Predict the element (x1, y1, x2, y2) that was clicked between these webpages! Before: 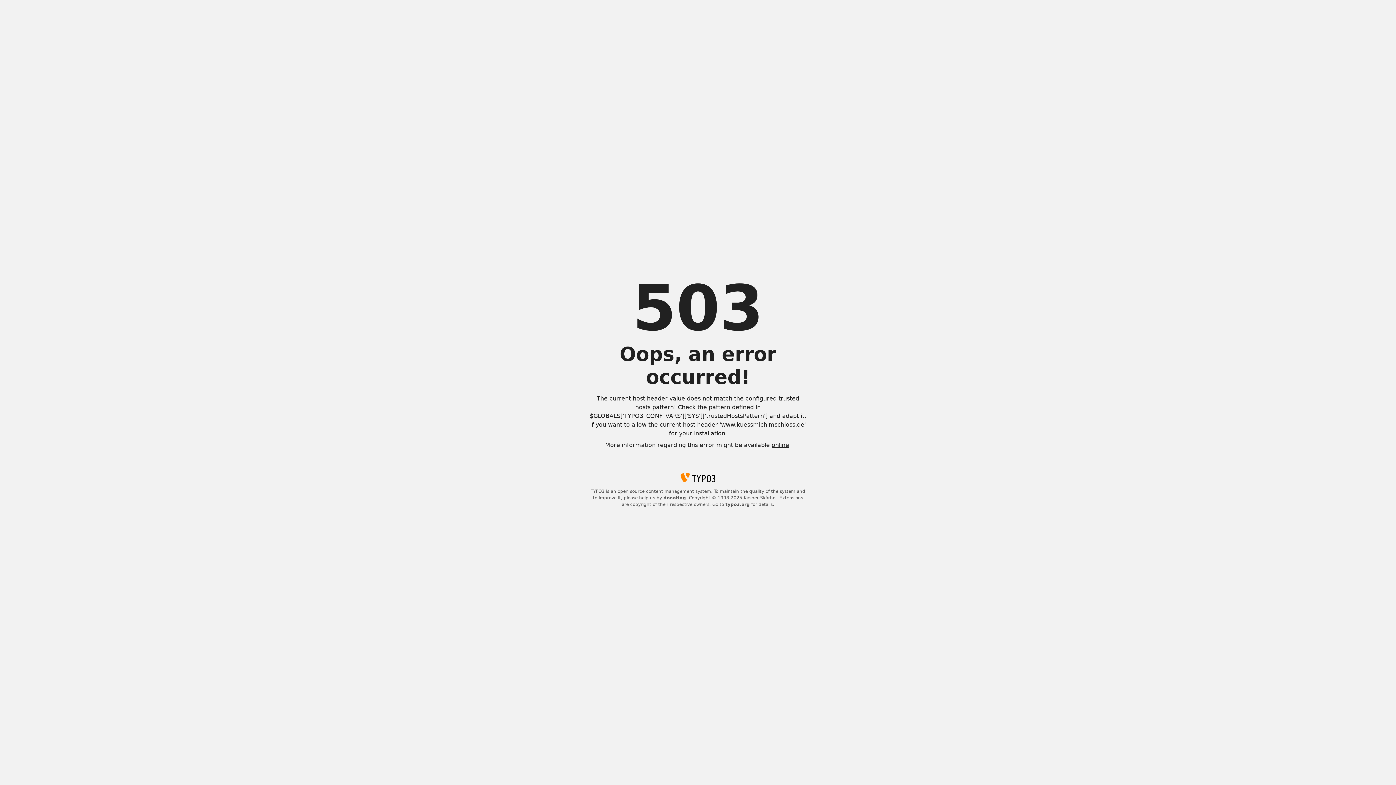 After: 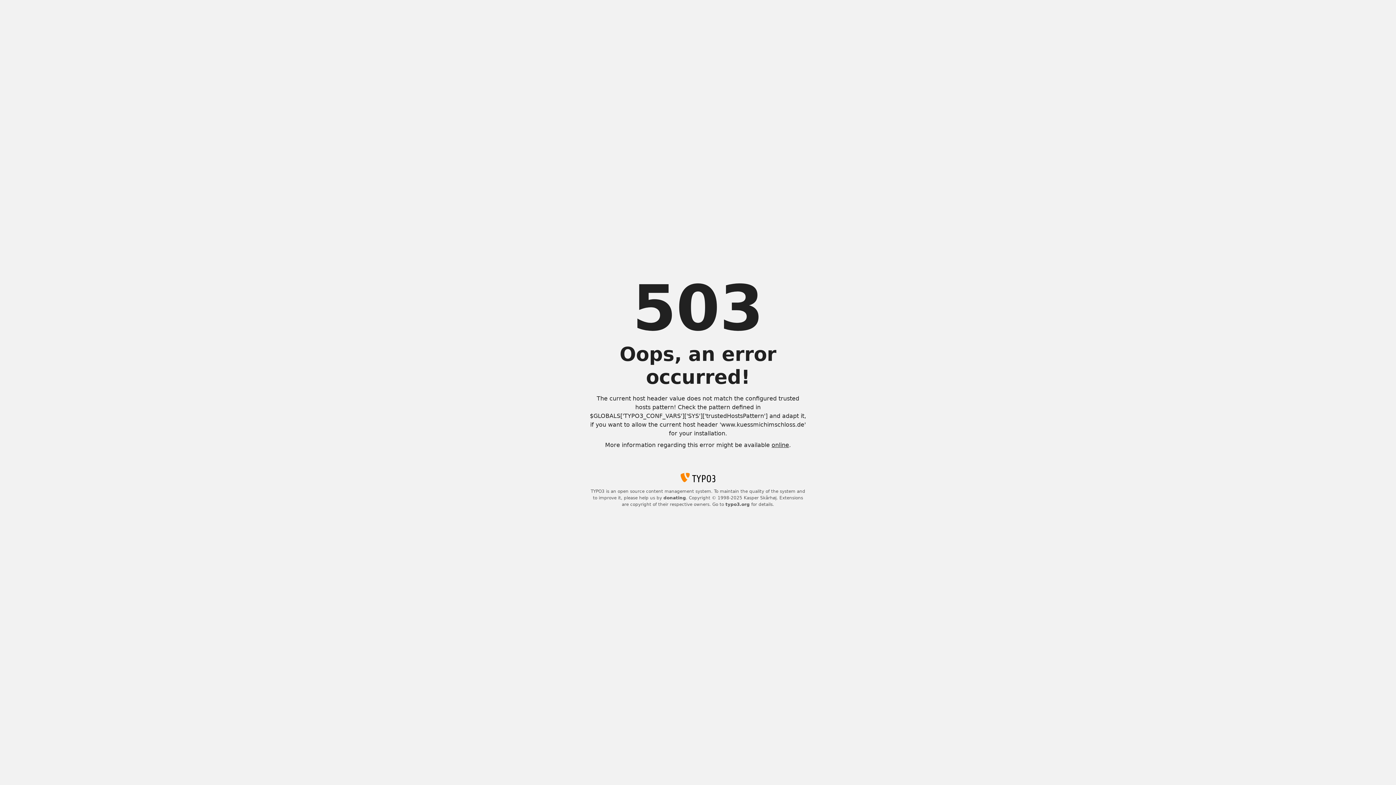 Action: bbox: (771, 441, 789, 448) label: online